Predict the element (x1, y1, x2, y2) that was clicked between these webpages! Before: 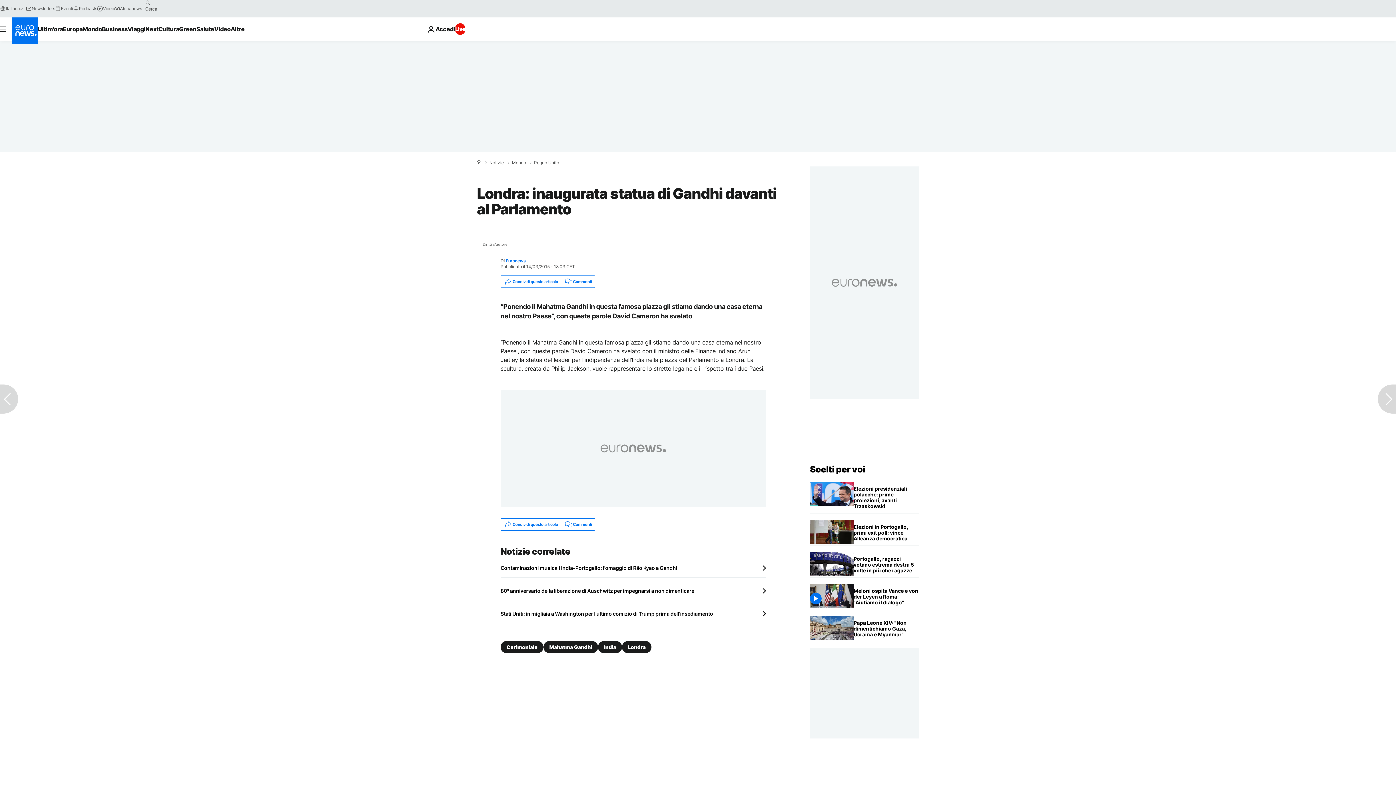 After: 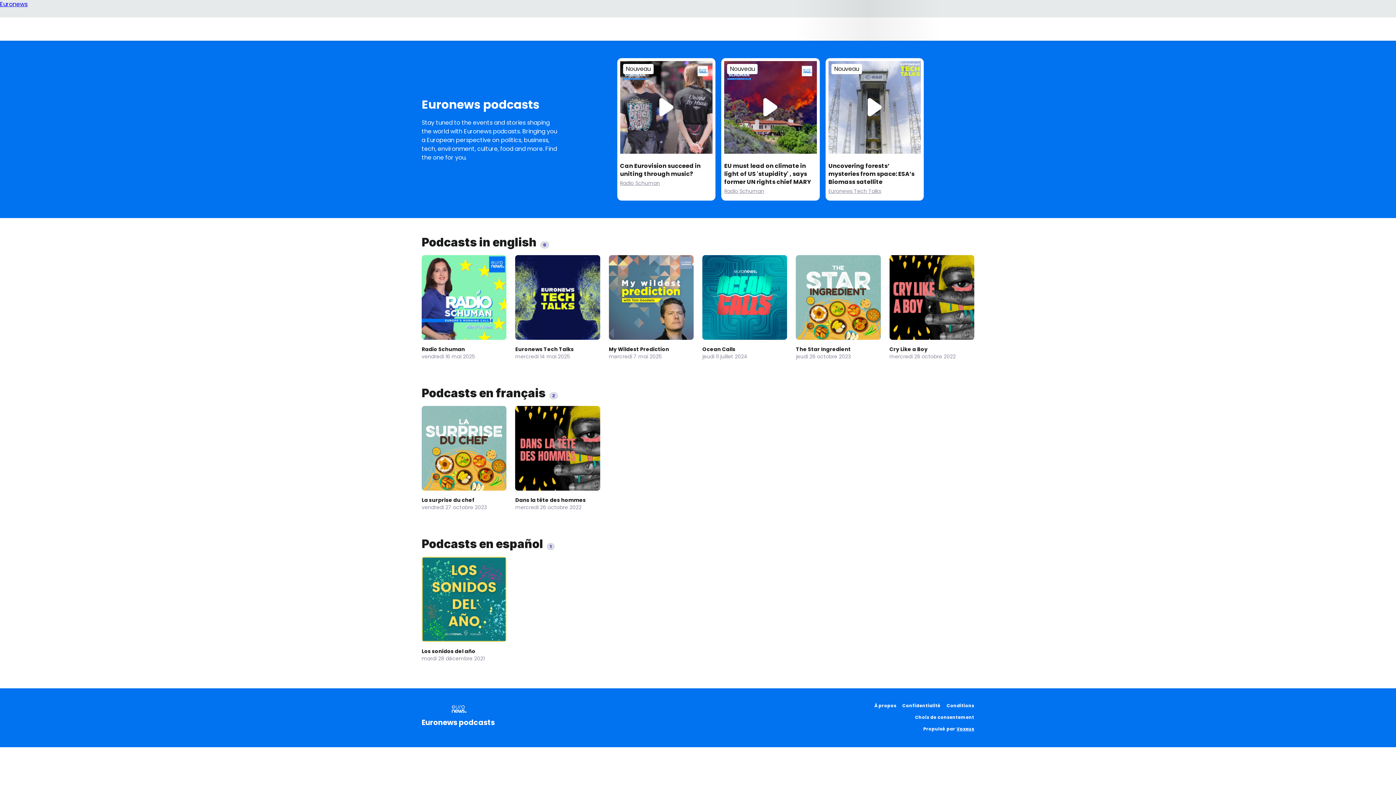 Action: label: Podcasts bbox: (73, 5, 97, 11)